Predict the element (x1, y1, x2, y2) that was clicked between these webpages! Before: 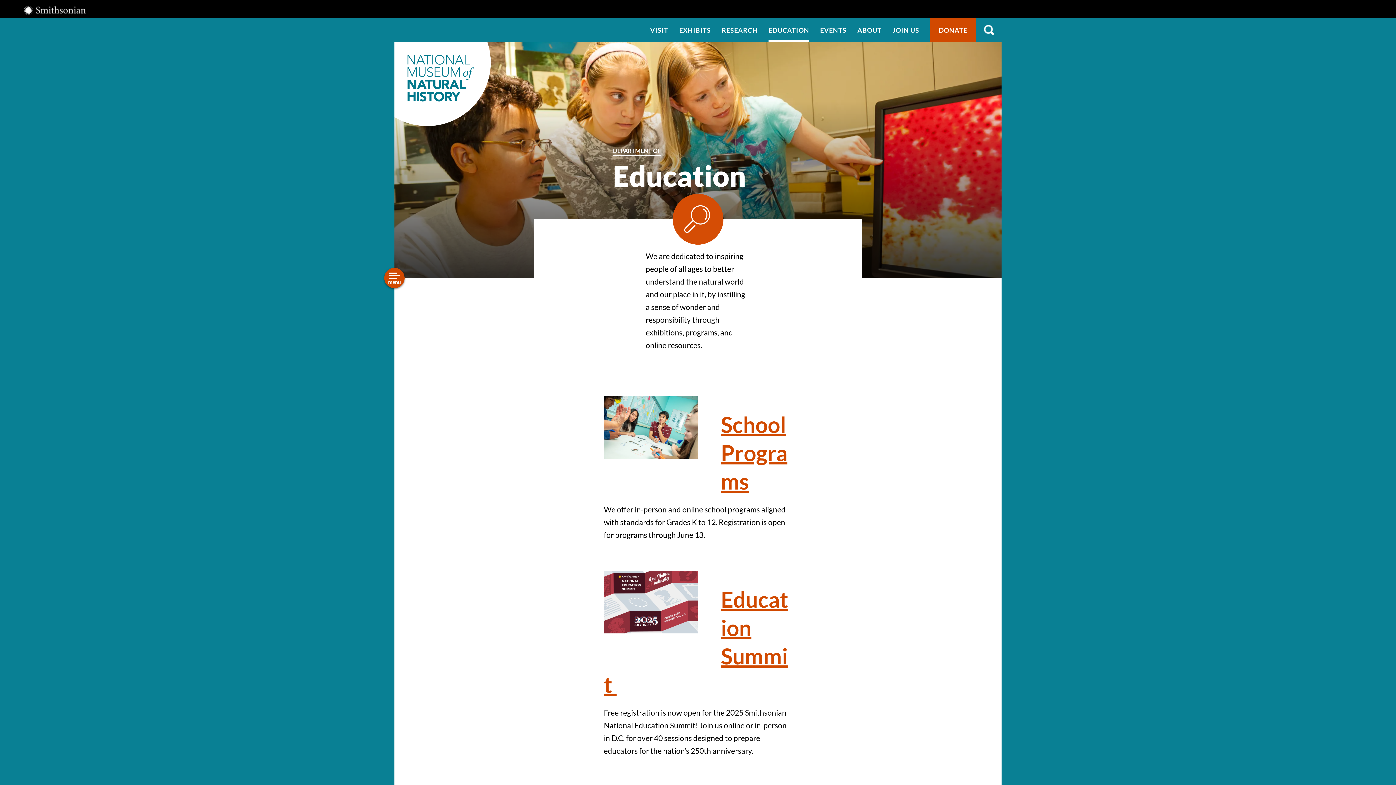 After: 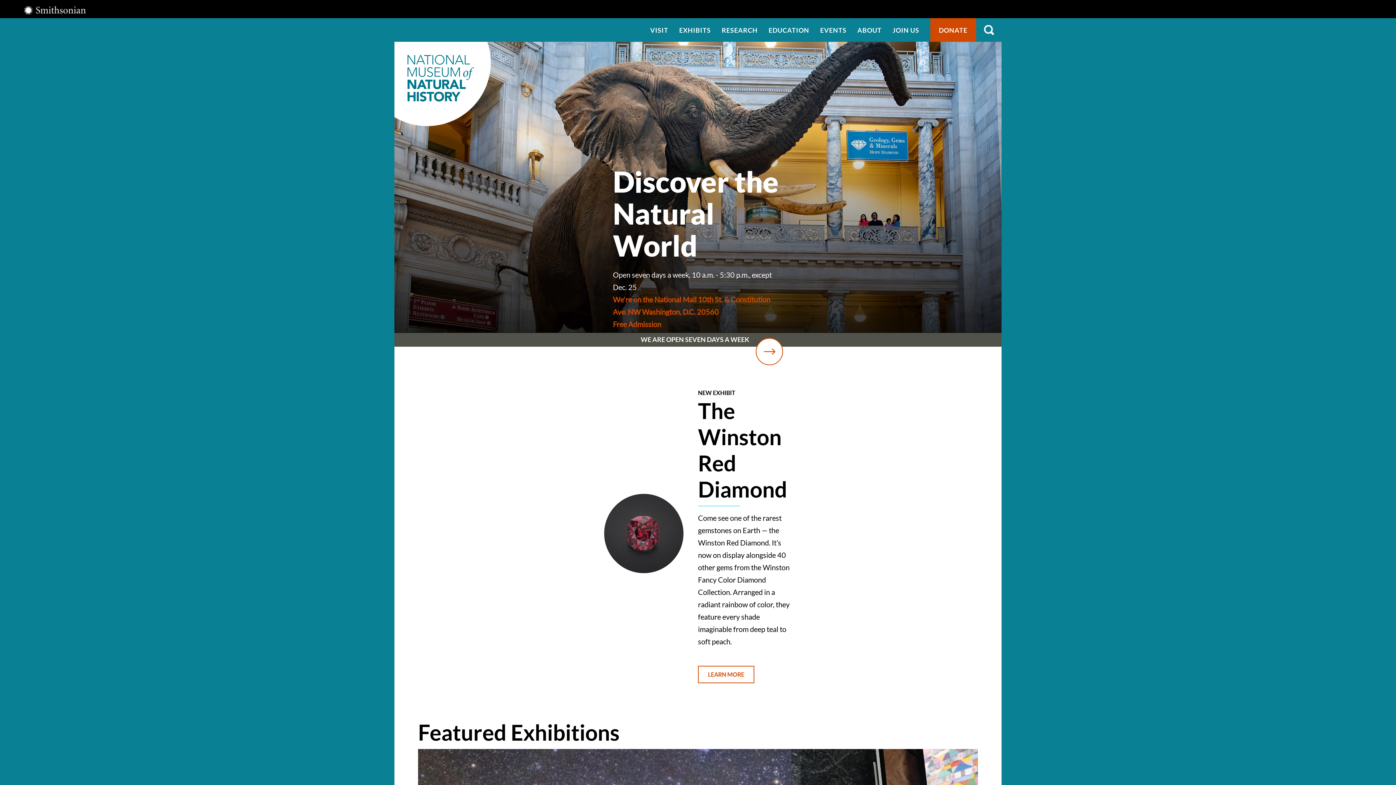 Action: bbox: (394, 41, 490, 127) label: Smithsonian National Museum of Natural History